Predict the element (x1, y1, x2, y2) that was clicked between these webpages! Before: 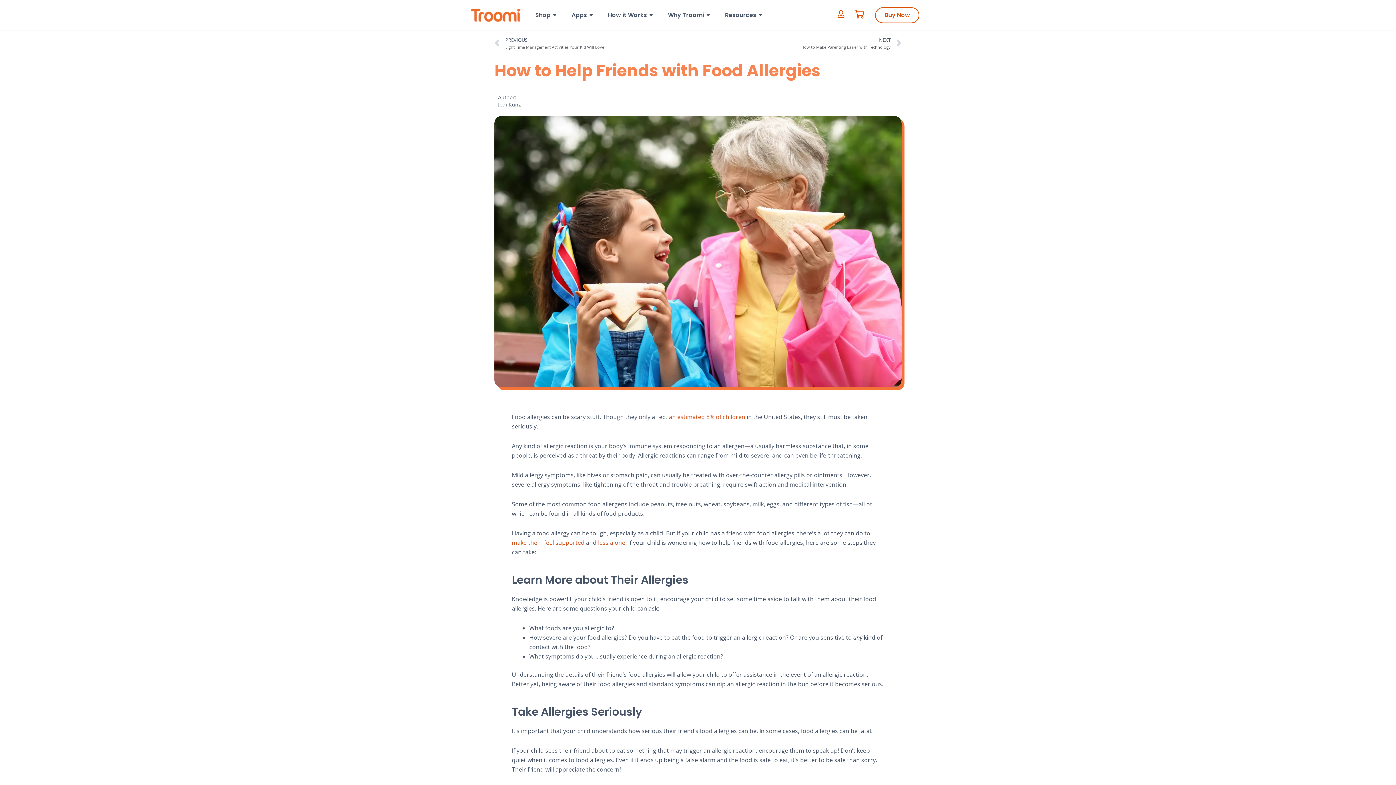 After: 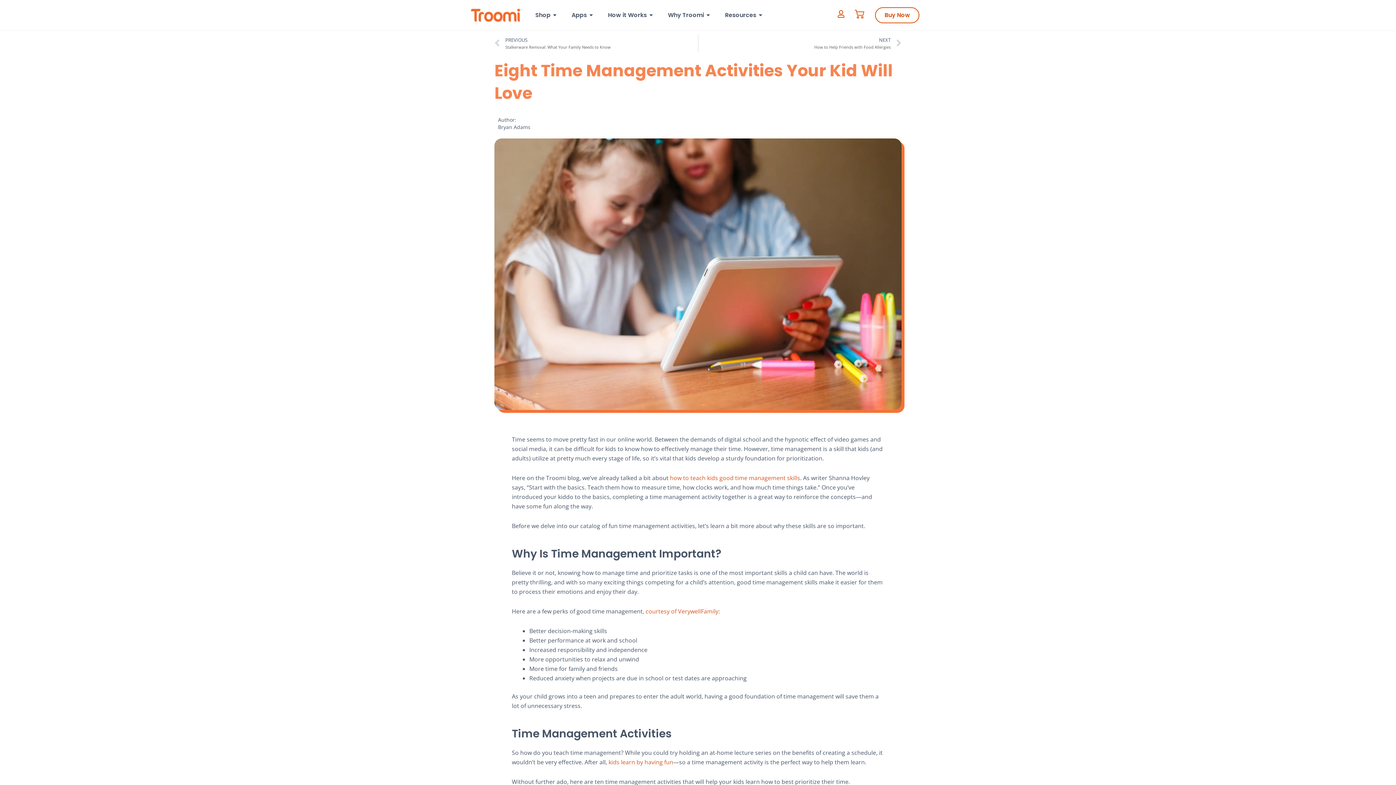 Action: label: Prev
PREVIOUS
Eight Time Management Activities Your Kid Will Love bbox: (494, 34, 698, 52)